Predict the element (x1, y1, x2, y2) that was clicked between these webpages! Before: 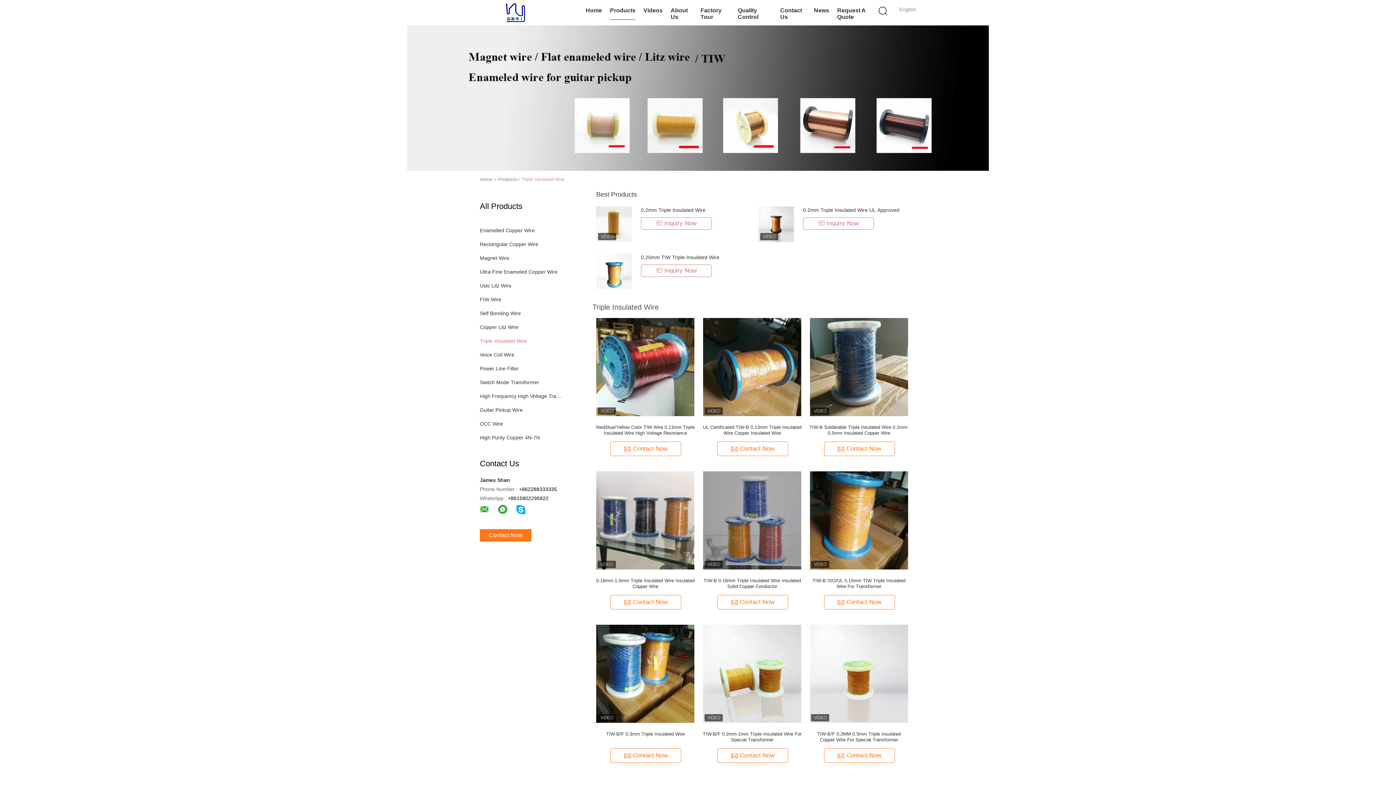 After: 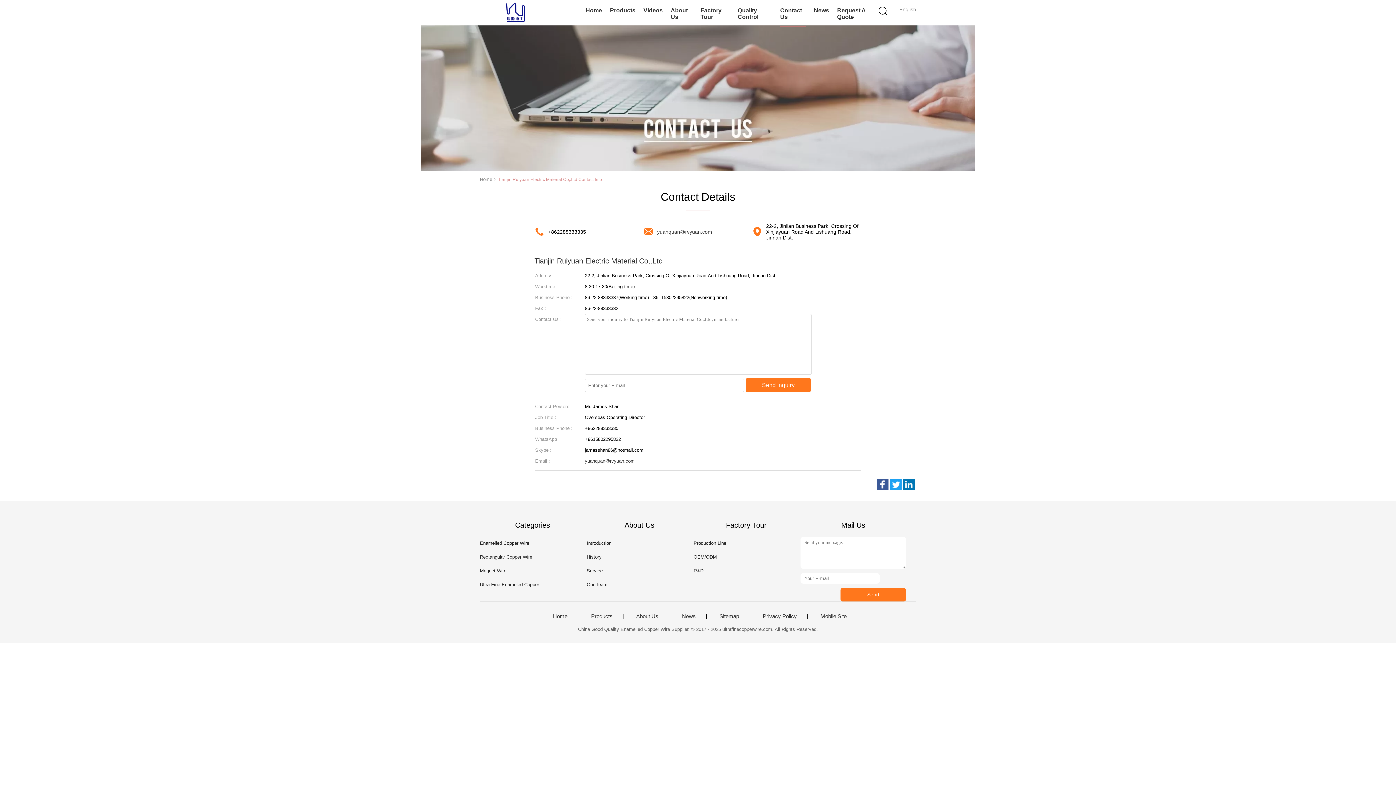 Action: label: Contact Us bbox: (780, 1, 806, 26)